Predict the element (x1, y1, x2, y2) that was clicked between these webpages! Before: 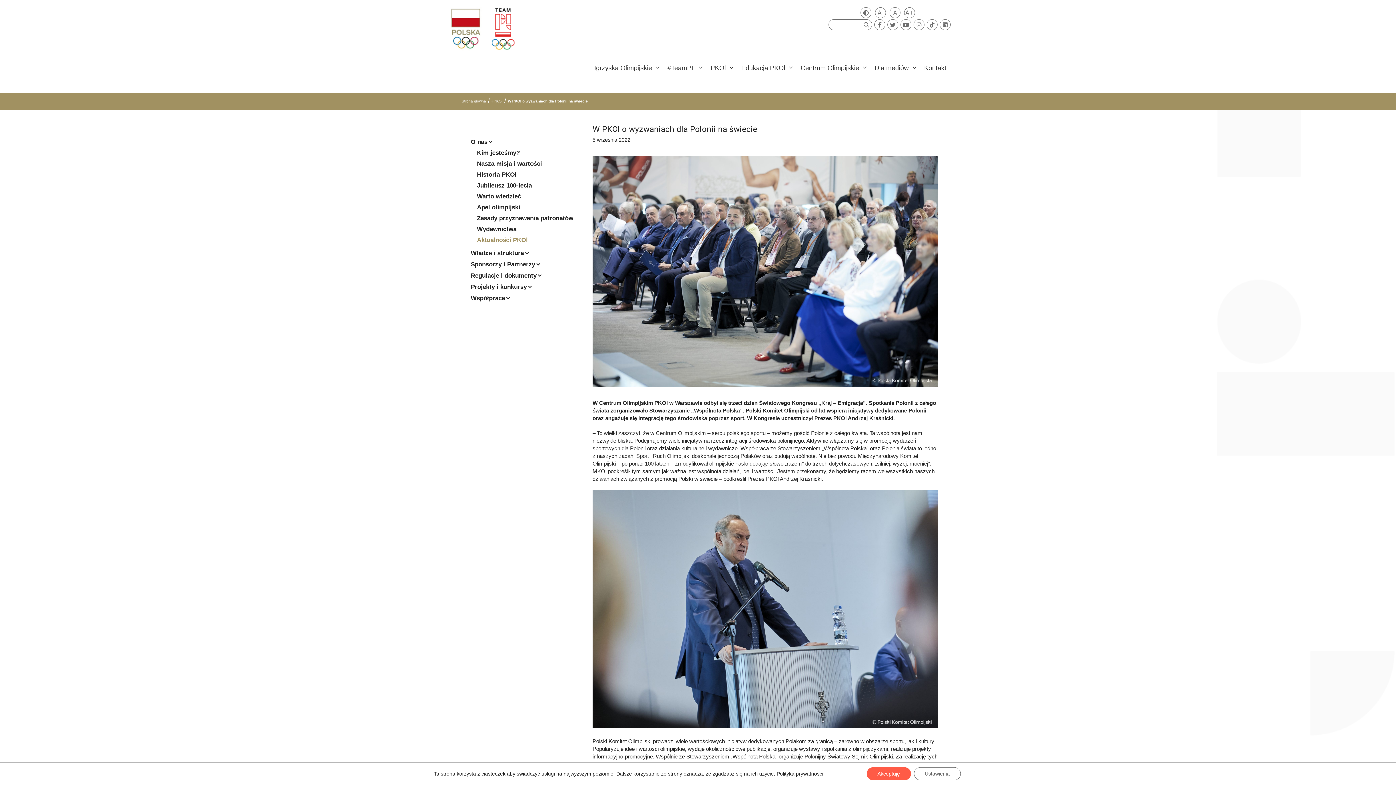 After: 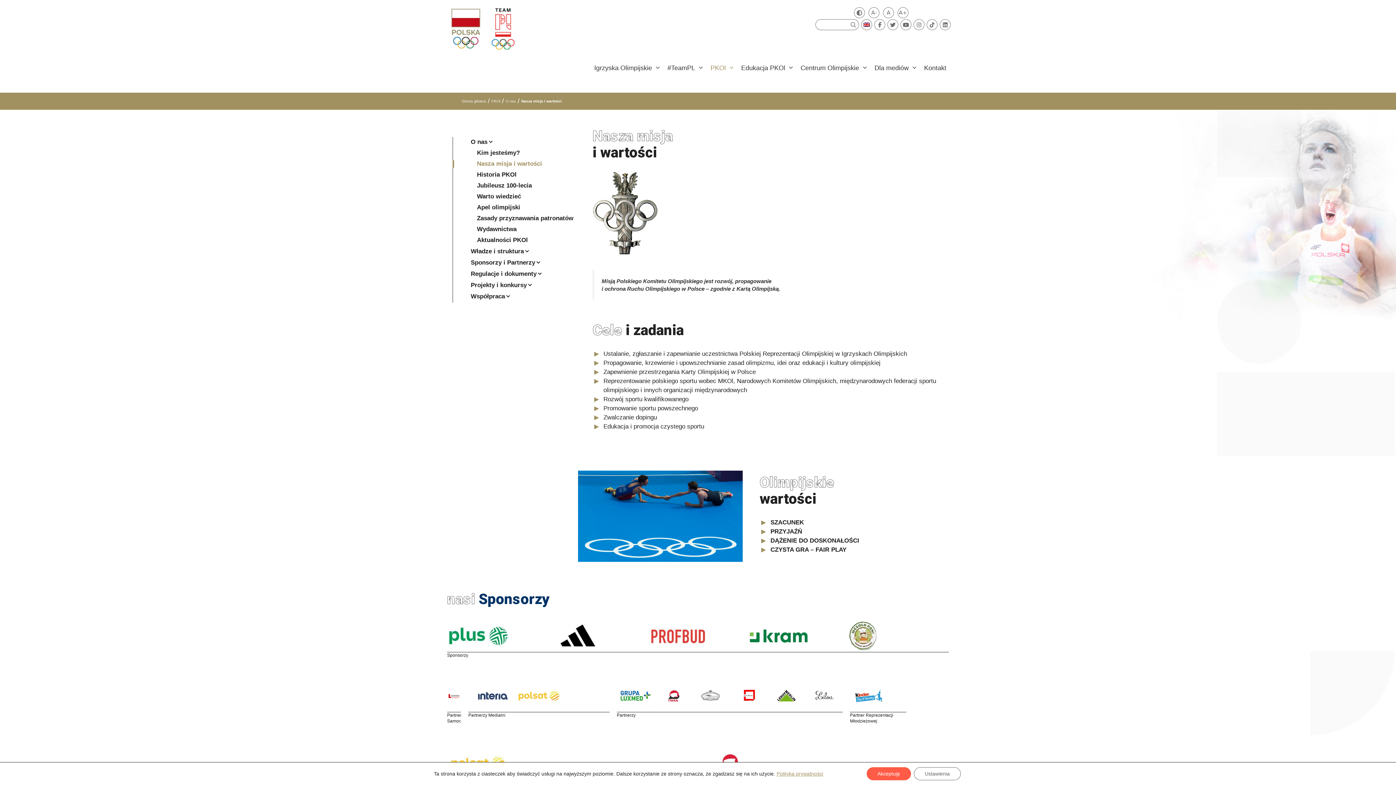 Action: bbox: (477, 160, 542, 167) label: Nasza misja i wartości